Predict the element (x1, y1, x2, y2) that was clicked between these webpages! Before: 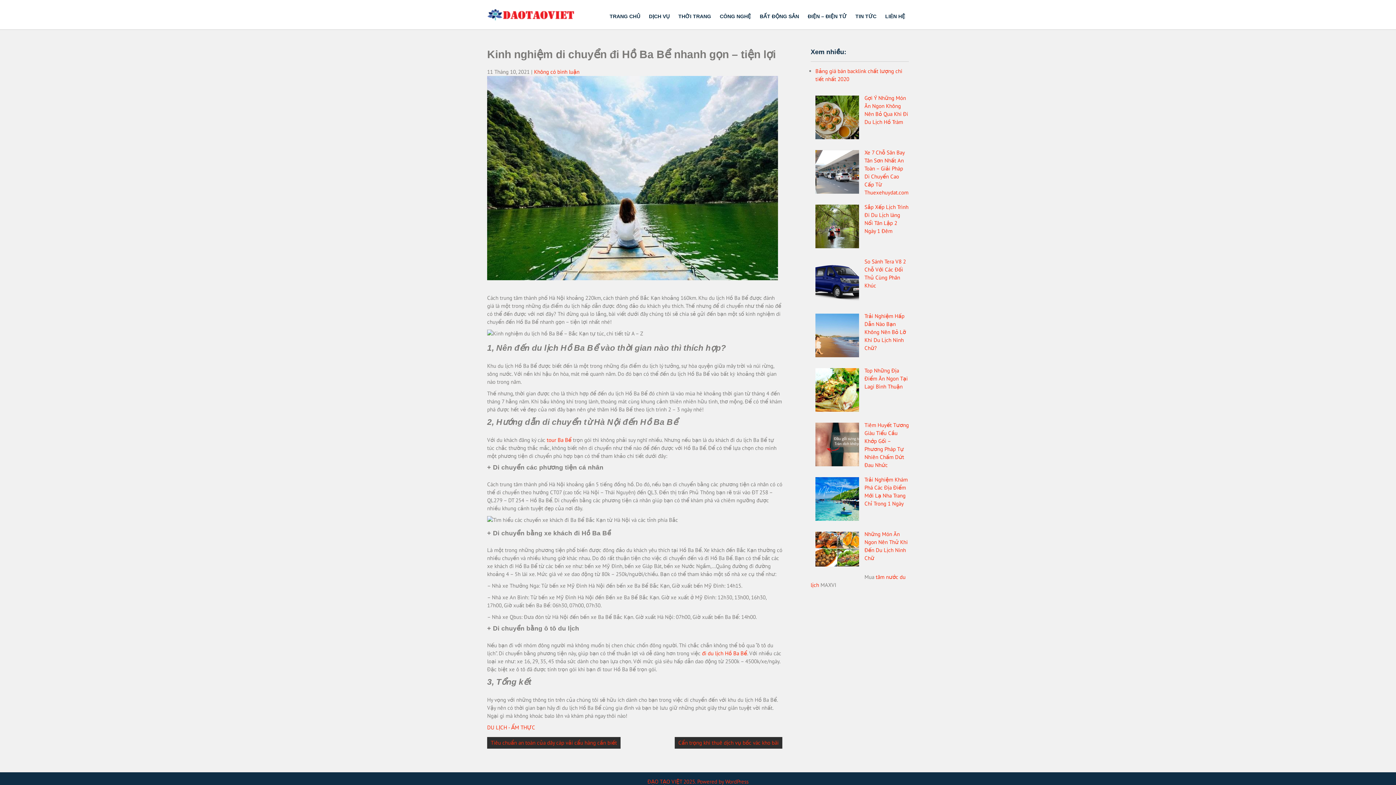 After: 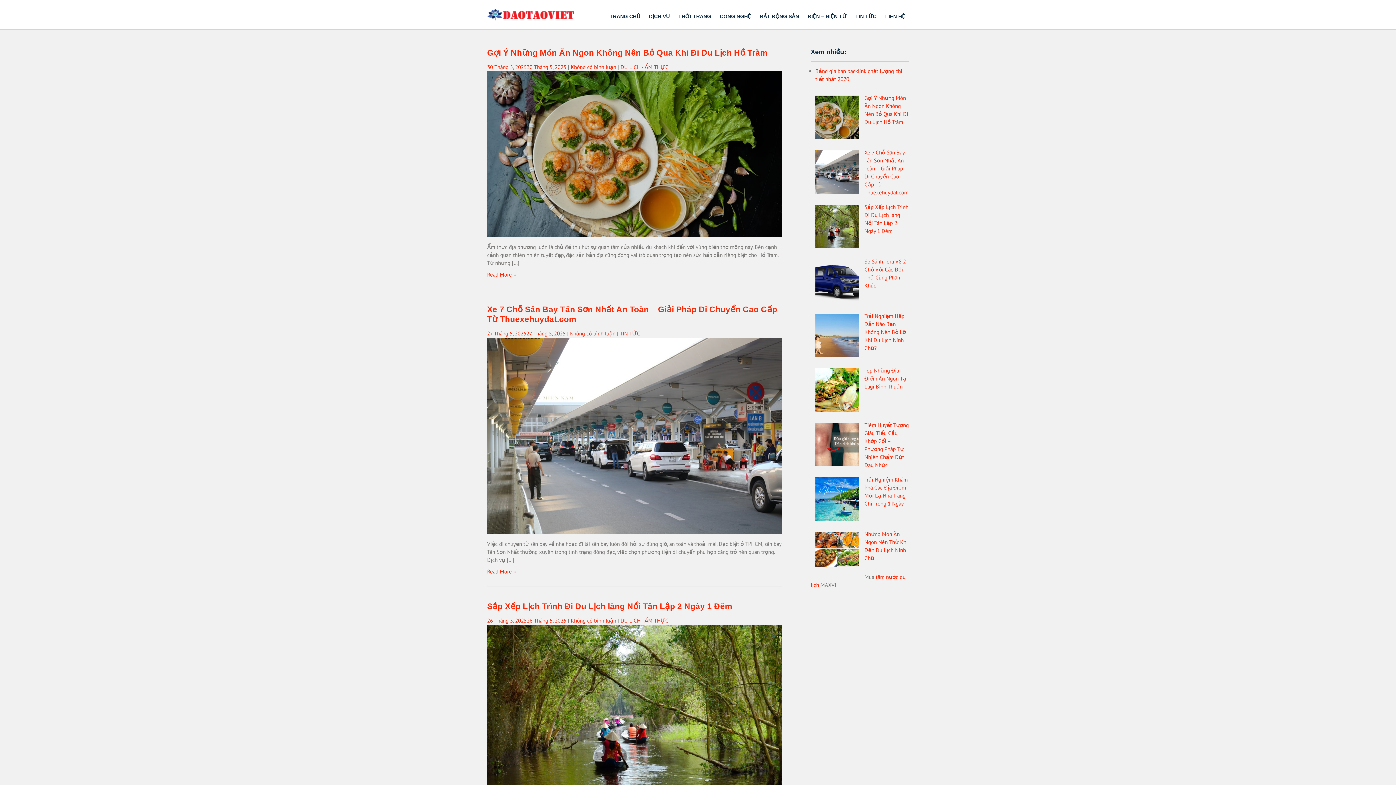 Action: bbox: (606, 10, 644, 22) label: TRANG CHỦ